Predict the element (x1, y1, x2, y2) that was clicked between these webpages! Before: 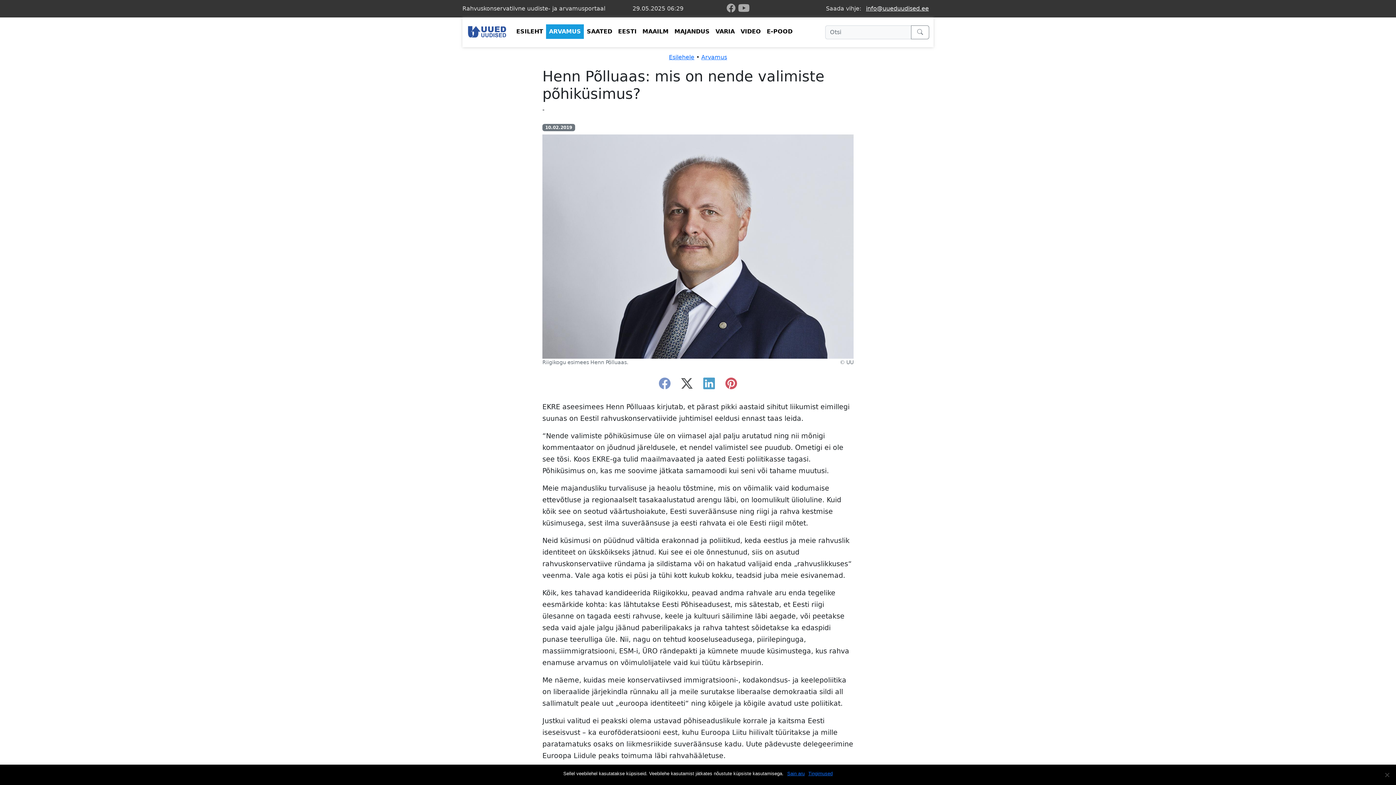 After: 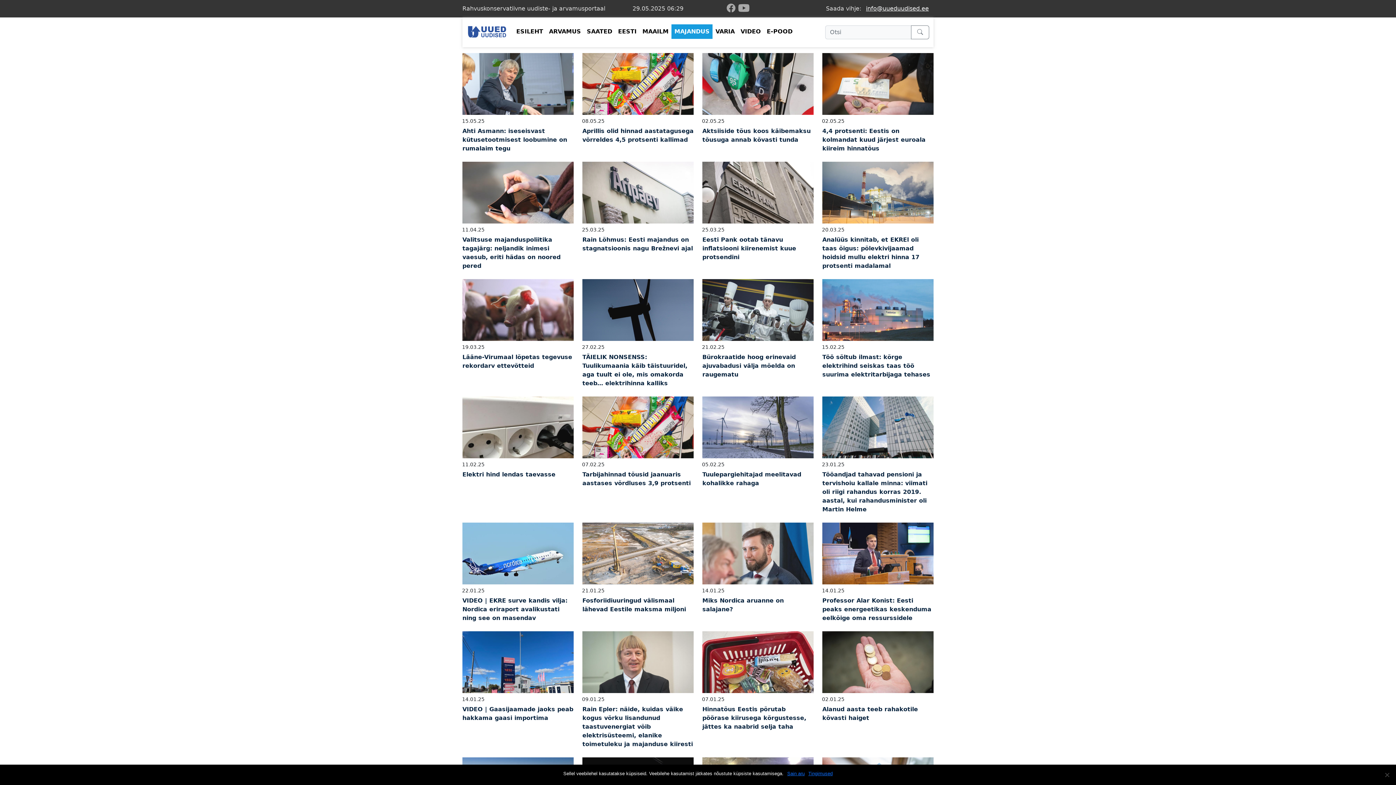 Action: bbox: (671, 24, 712, 38) label: MAJANDUS